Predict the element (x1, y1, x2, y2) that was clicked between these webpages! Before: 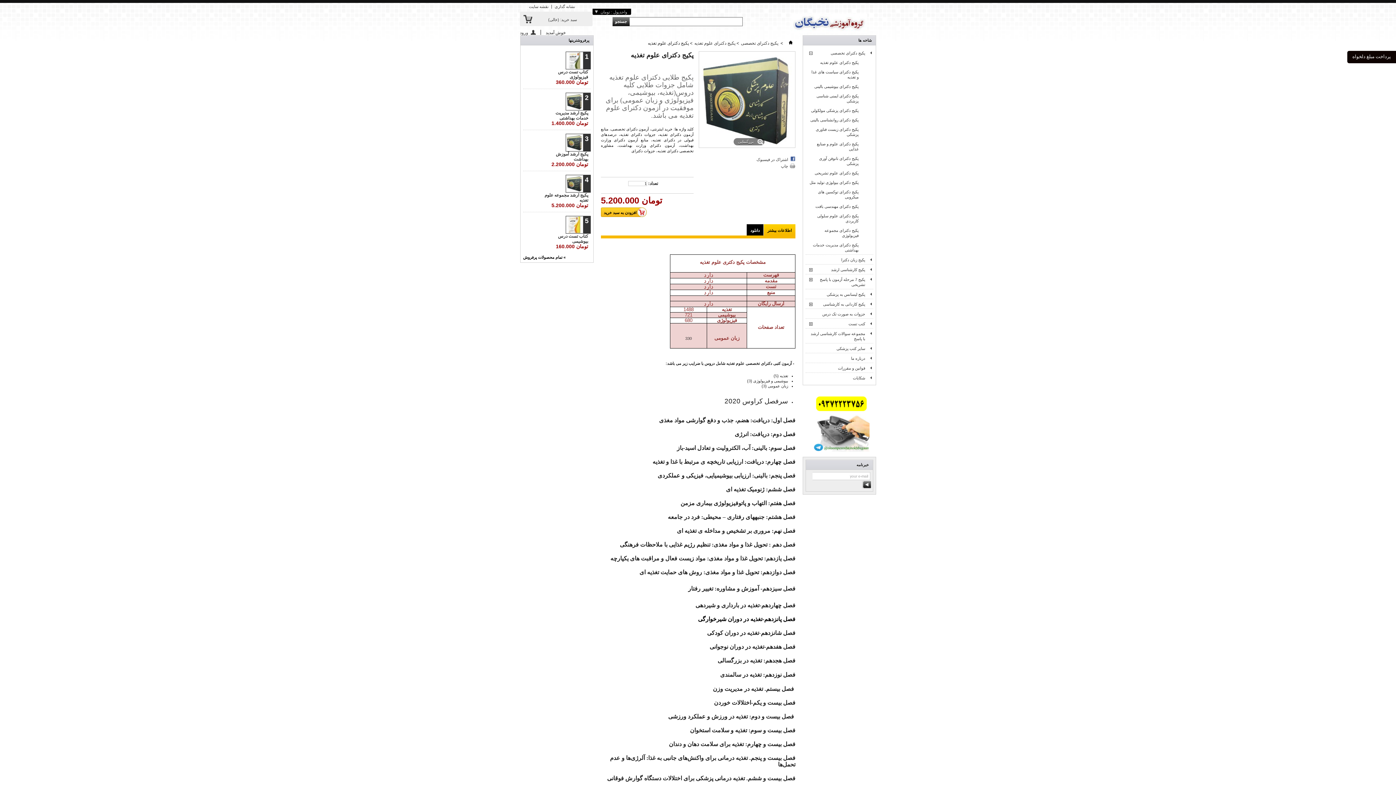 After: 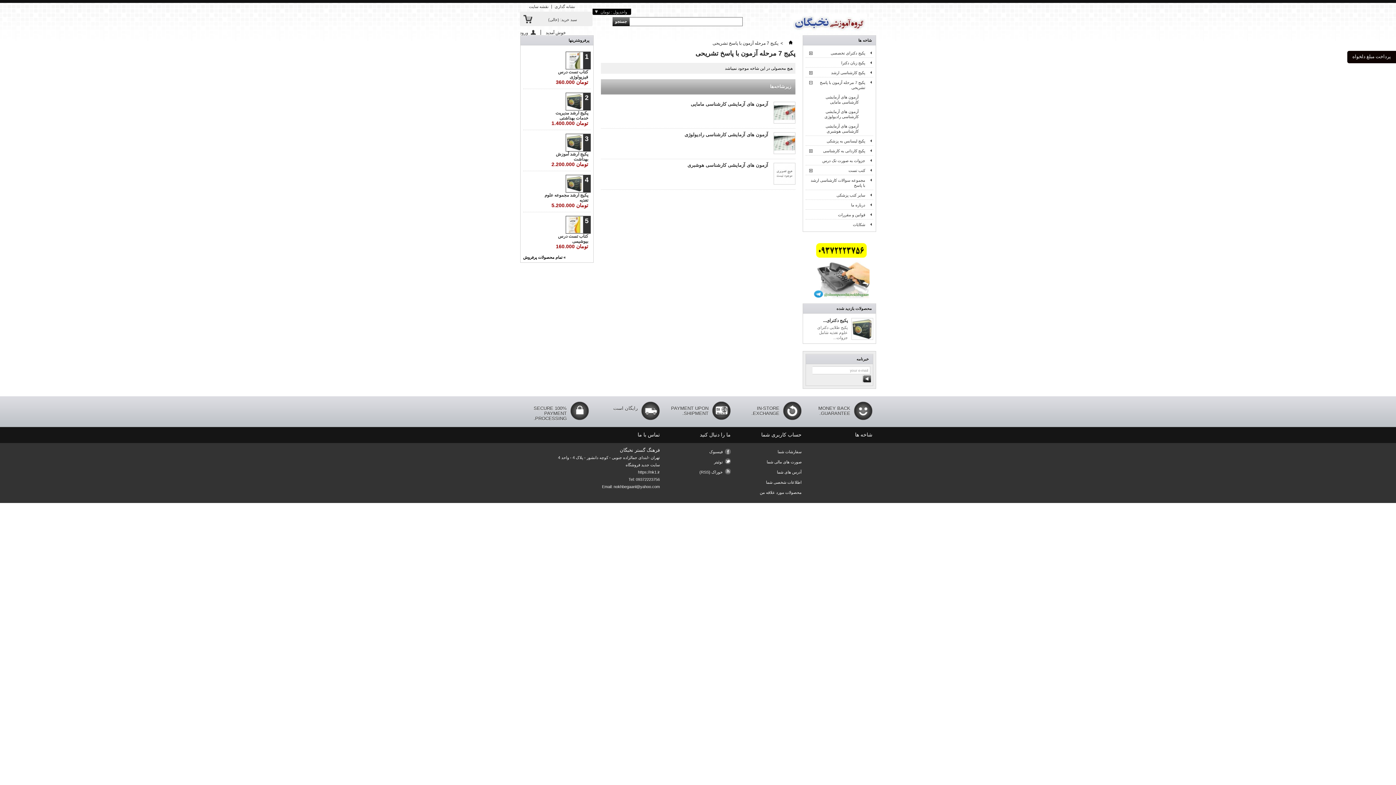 Action: label: پکیج 7 مرحله آزمون با پاسخ تشریحی bbox: (805, 274, 873, 289)